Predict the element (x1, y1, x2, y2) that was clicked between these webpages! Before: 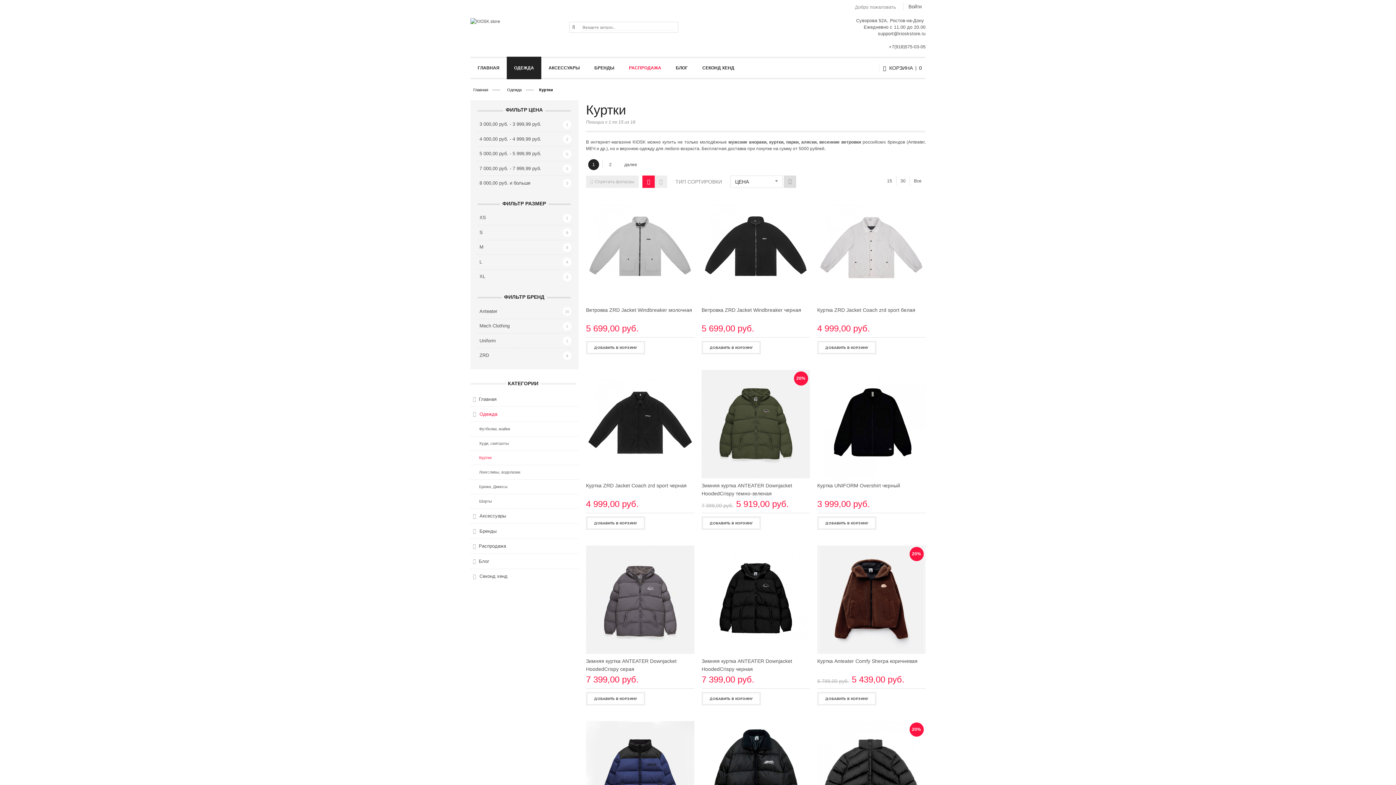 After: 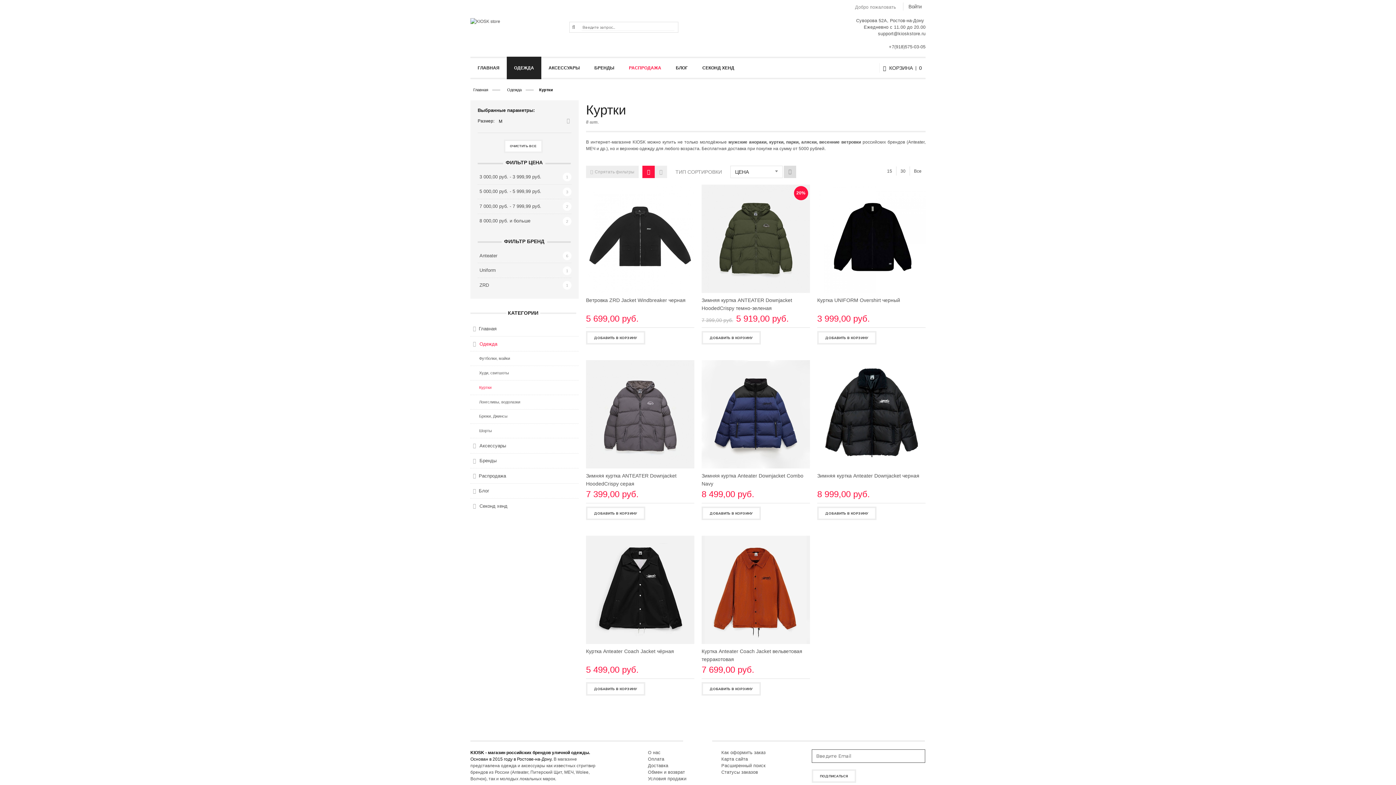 Action: label: M bbox: (477, 240, 559, 254)